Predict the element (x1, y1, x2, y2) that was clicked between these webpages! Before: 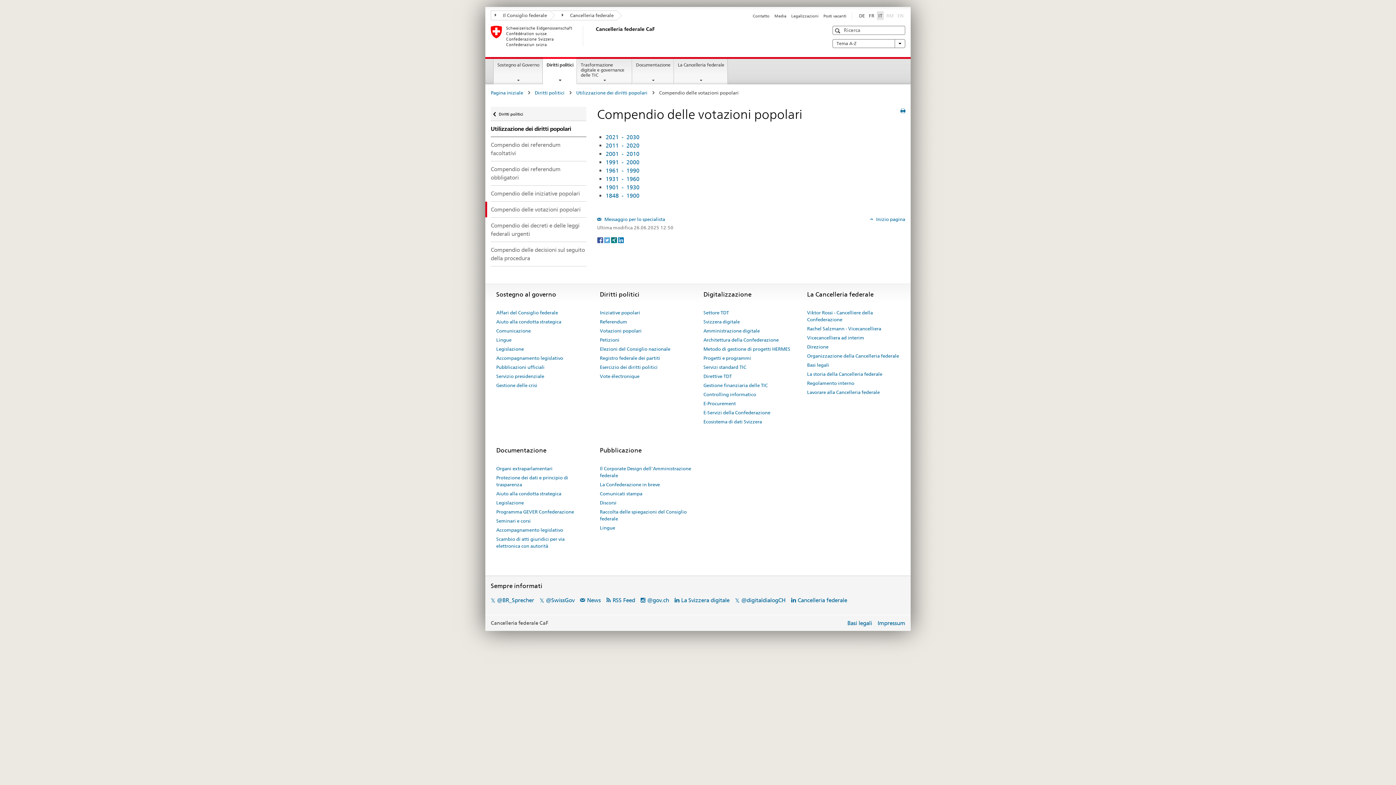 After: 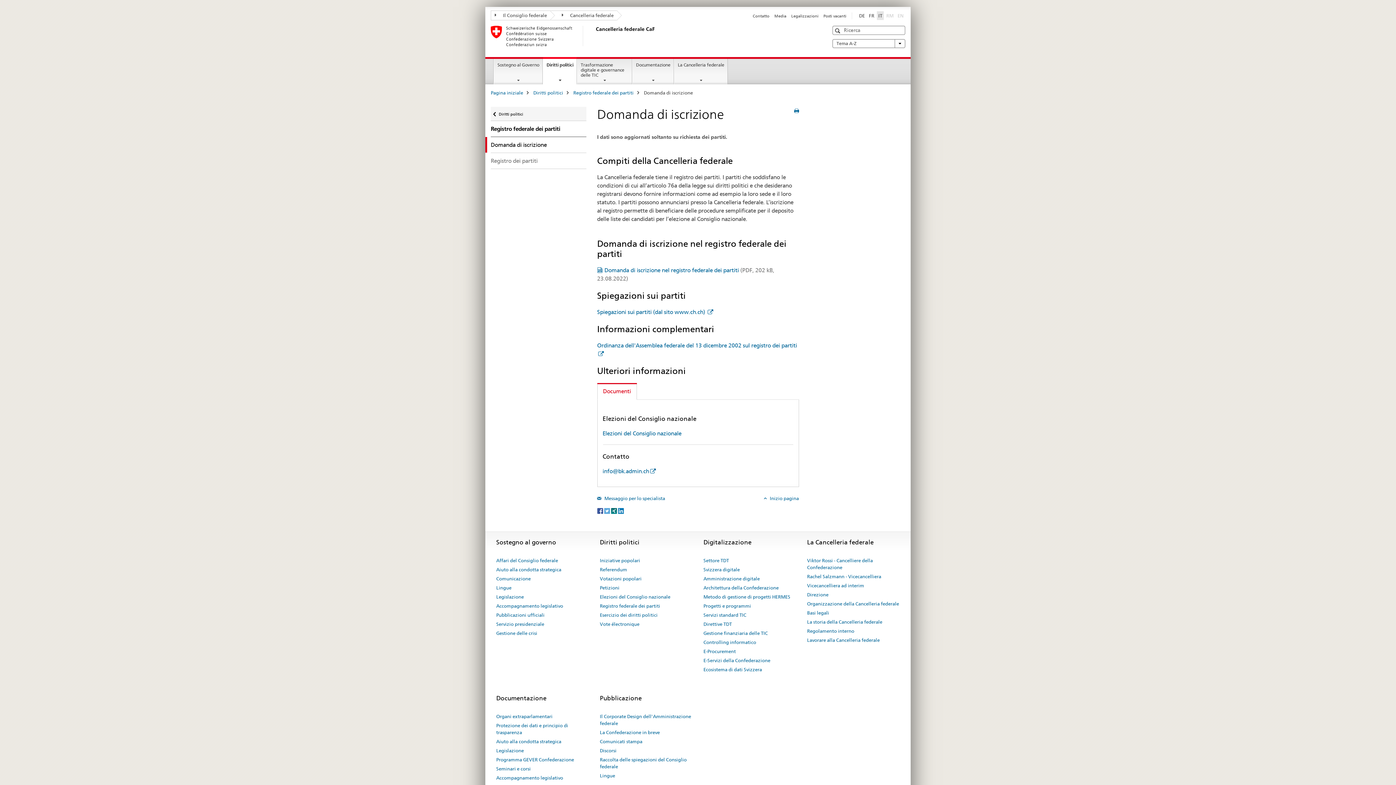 Action: bbox: (600, 353, 660, 362) label: Registro federale dei partiti